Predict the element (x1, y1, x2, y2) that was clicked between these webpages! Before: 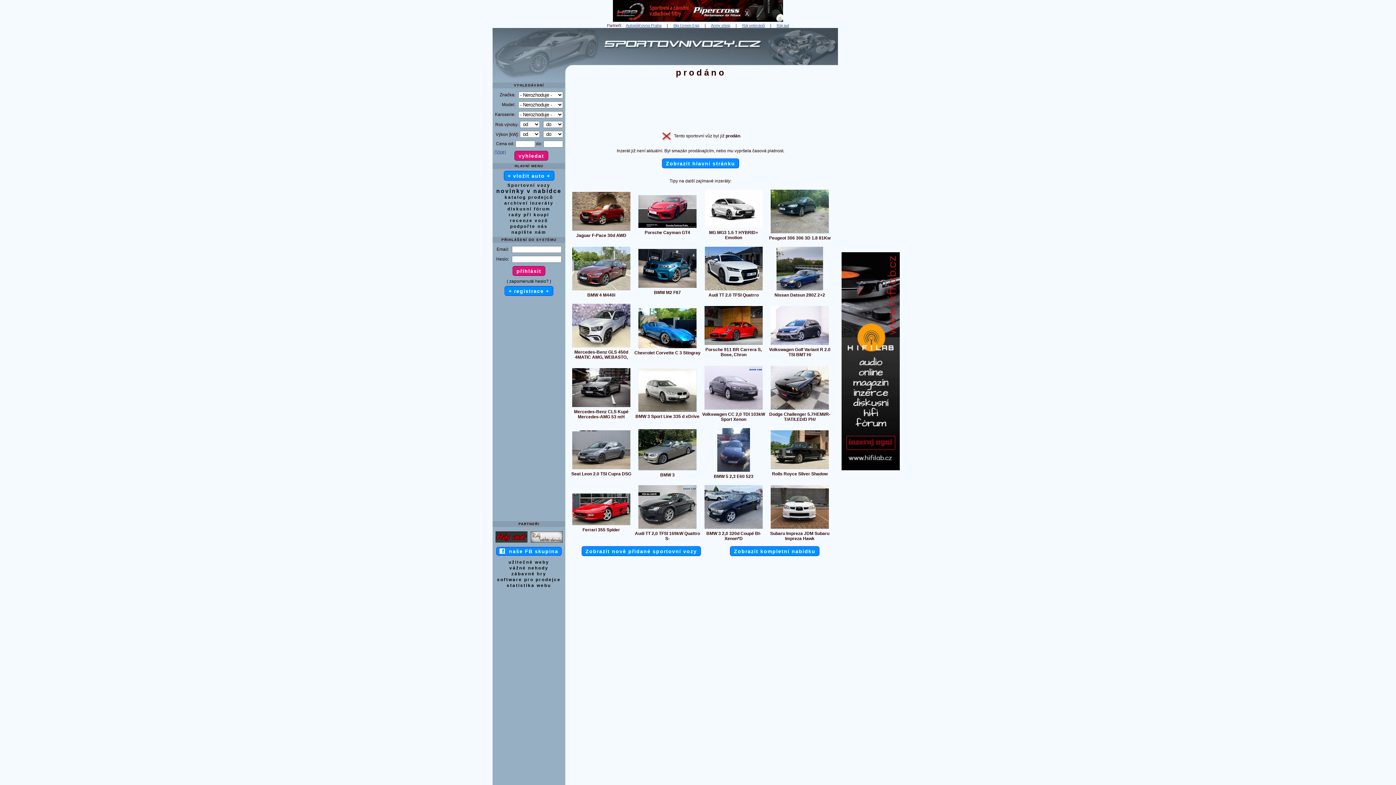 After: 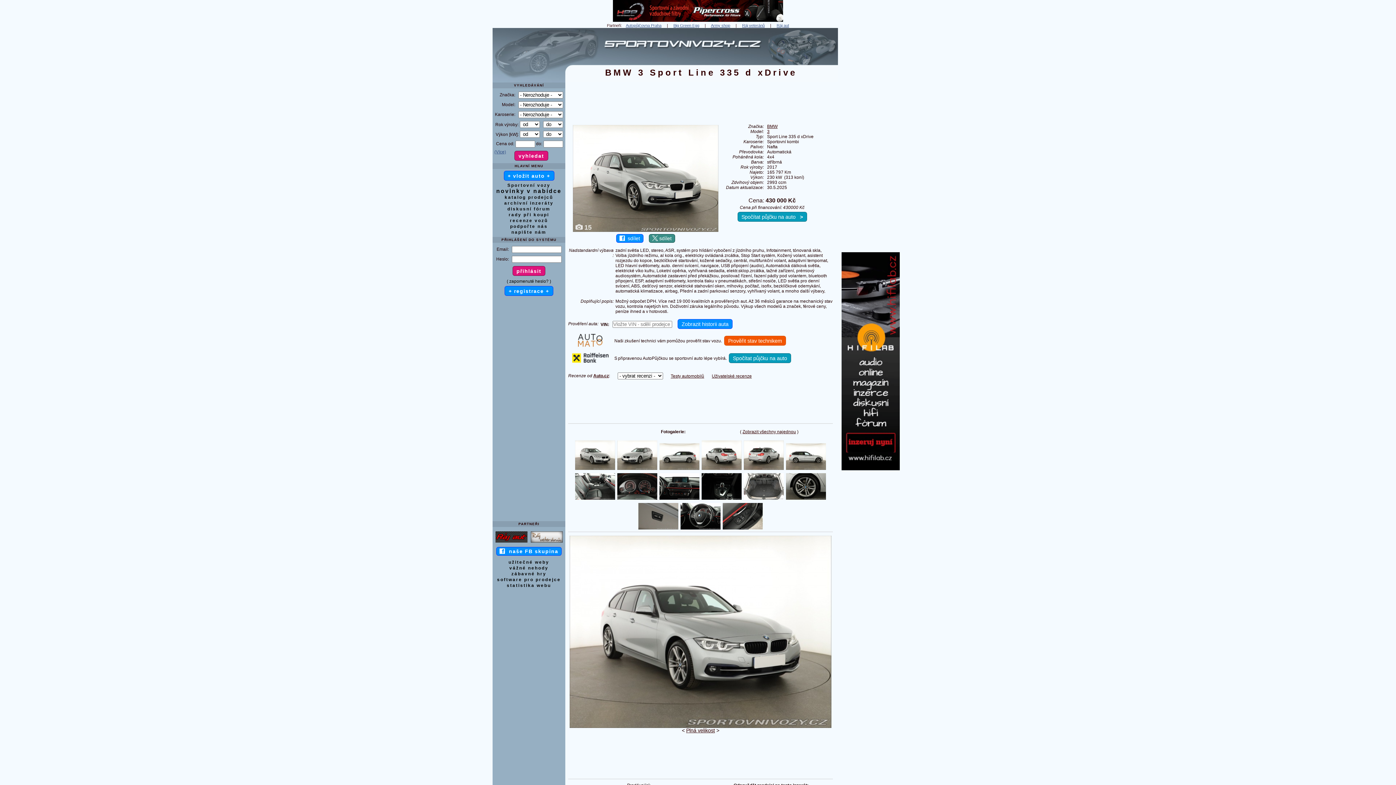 Action: label: BMW 3 Sport Line 335 d xDrive bbox: (635, 414, 699, 419)